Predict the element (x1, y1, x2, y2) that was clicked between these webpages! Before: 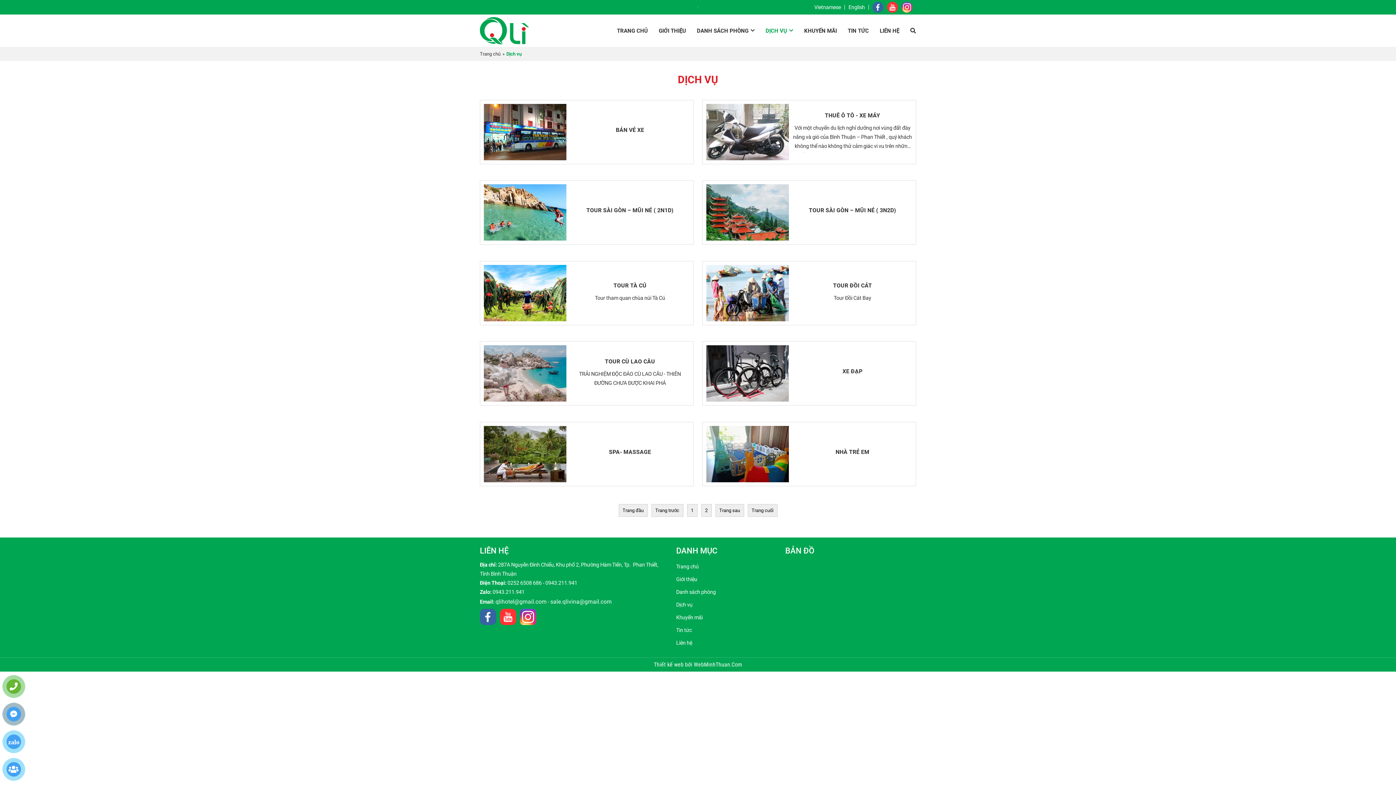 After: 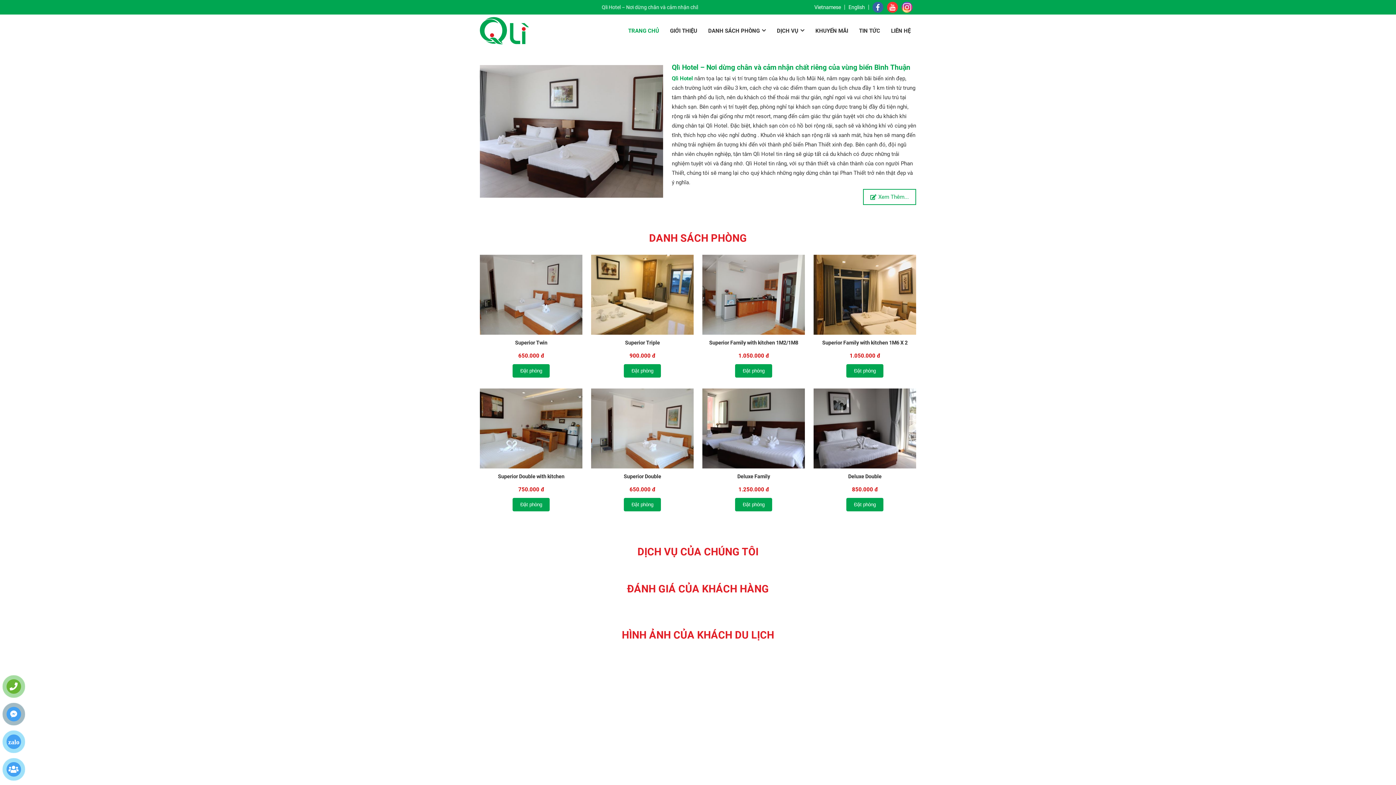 Action: bbox: (480, 17, 529, 44)